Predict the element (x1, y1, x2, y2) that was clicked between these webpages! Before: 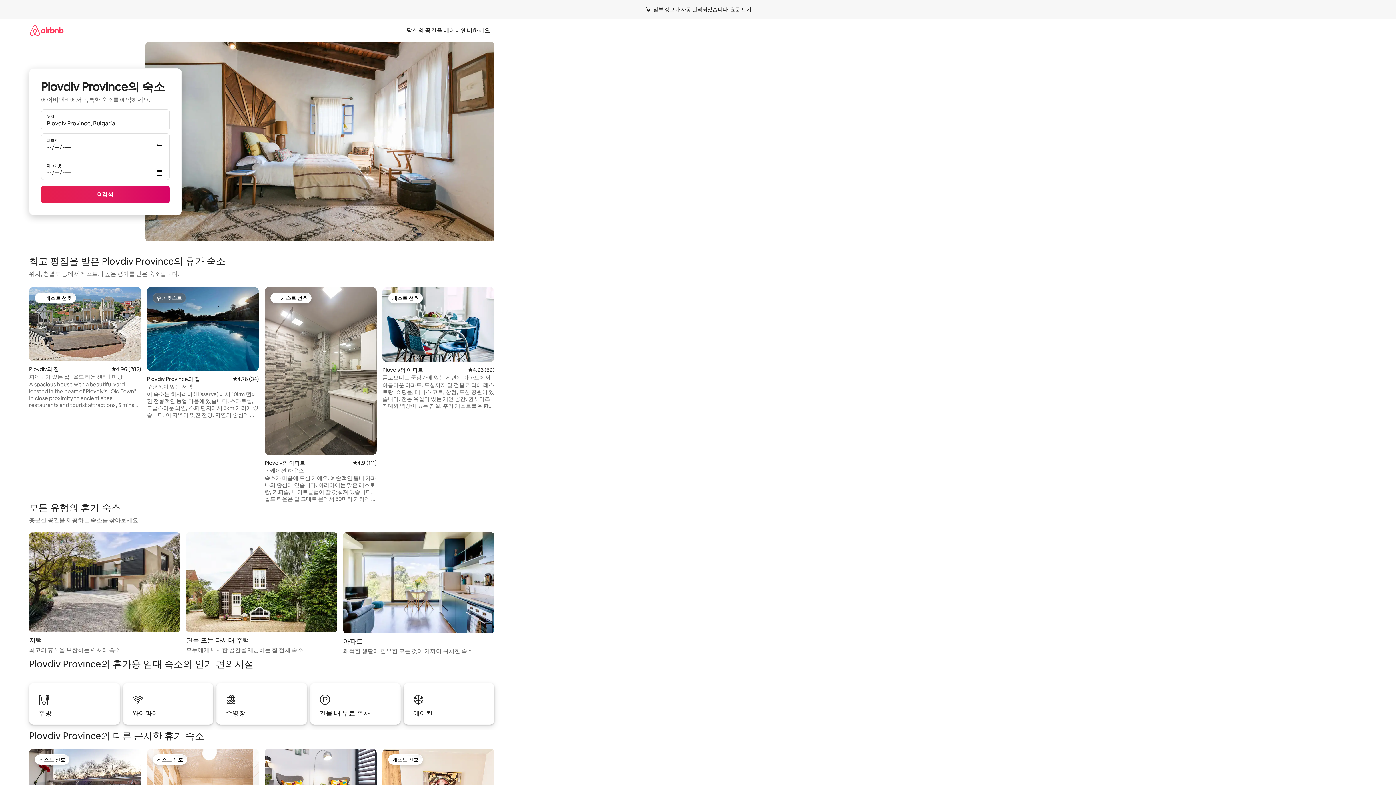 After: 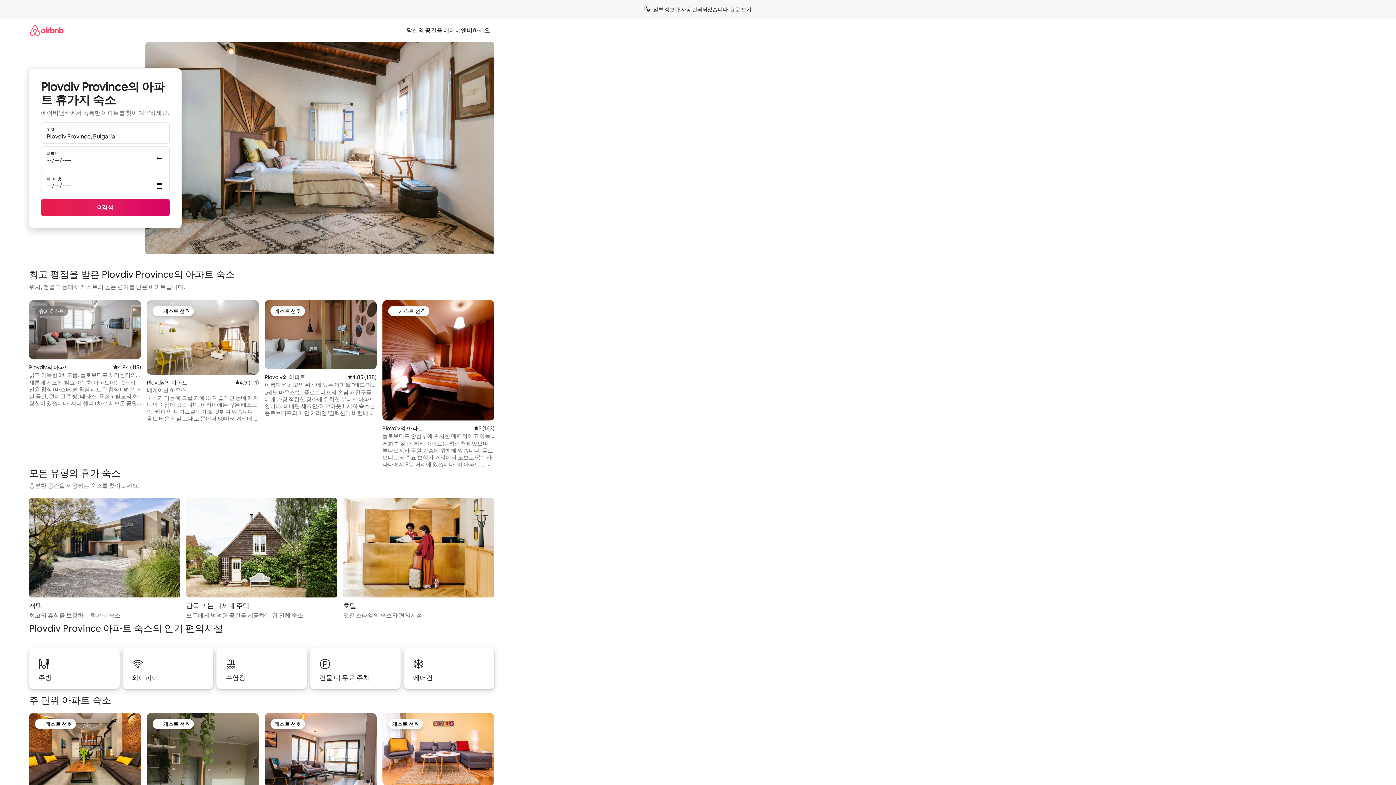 Action: bbox: (343, 532, 494, 656) label: 아파트

쾌적한 생활에 필요한 모든 것이 가까이 위치한 숙소